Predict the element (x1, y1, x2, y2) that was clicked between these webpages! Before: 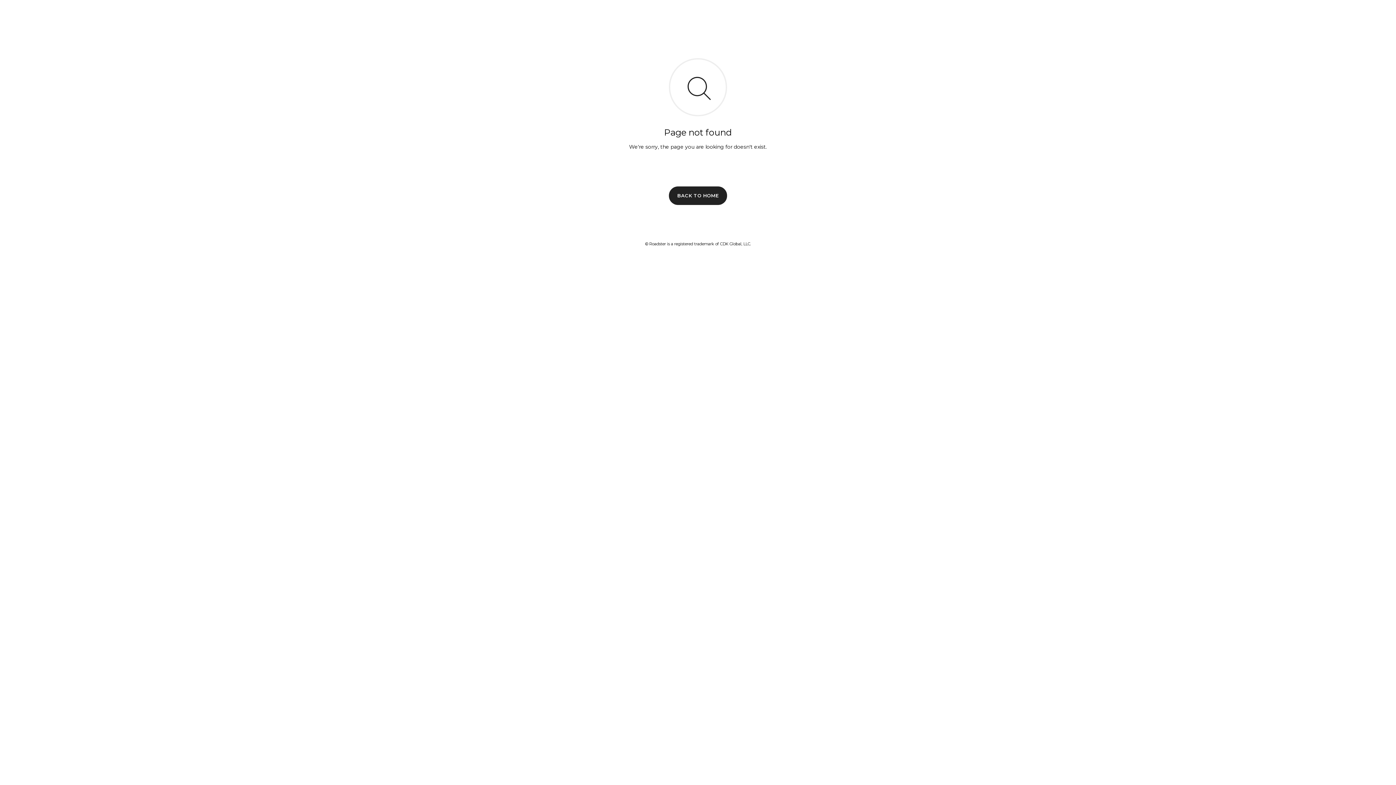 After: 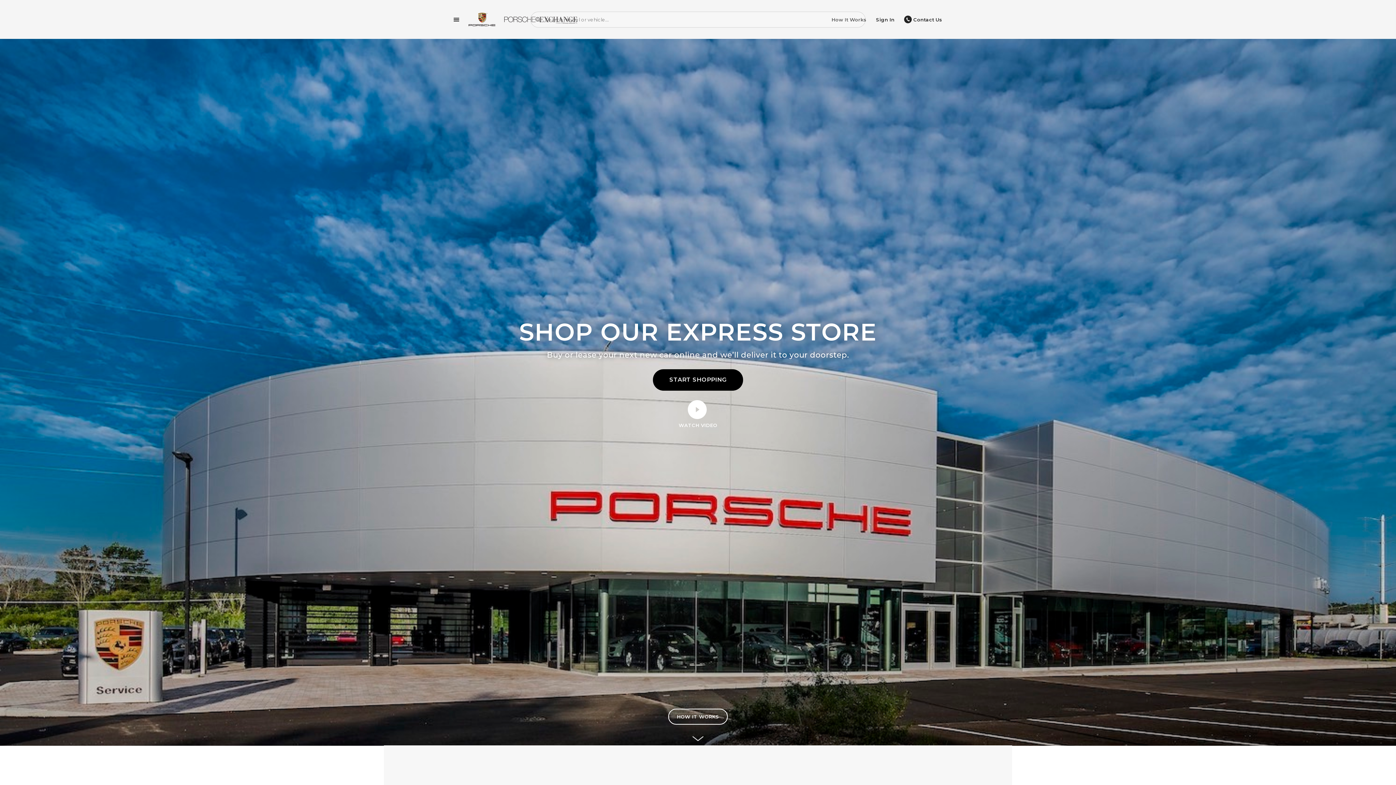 Action: bbox: (669, 186, 727, 204) label: BACK TO HOME